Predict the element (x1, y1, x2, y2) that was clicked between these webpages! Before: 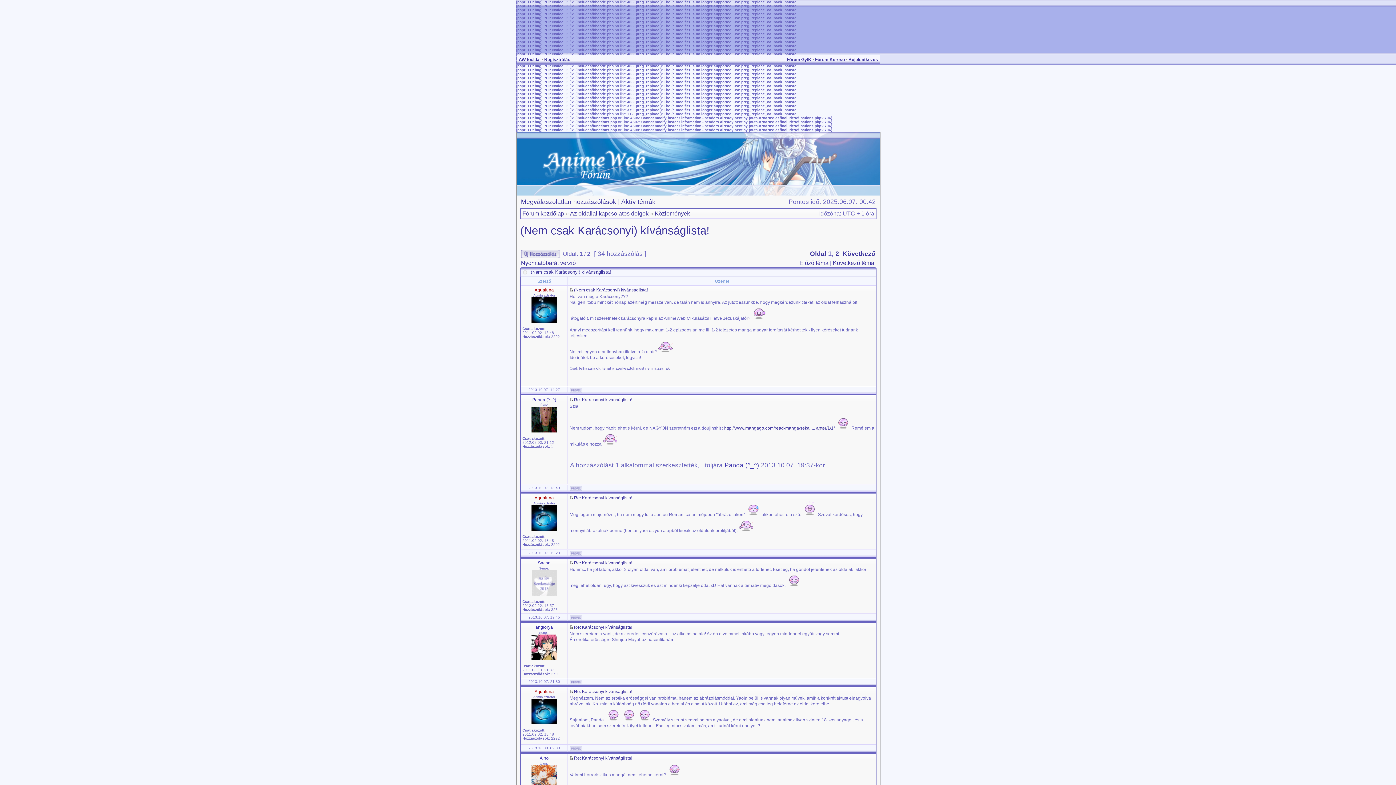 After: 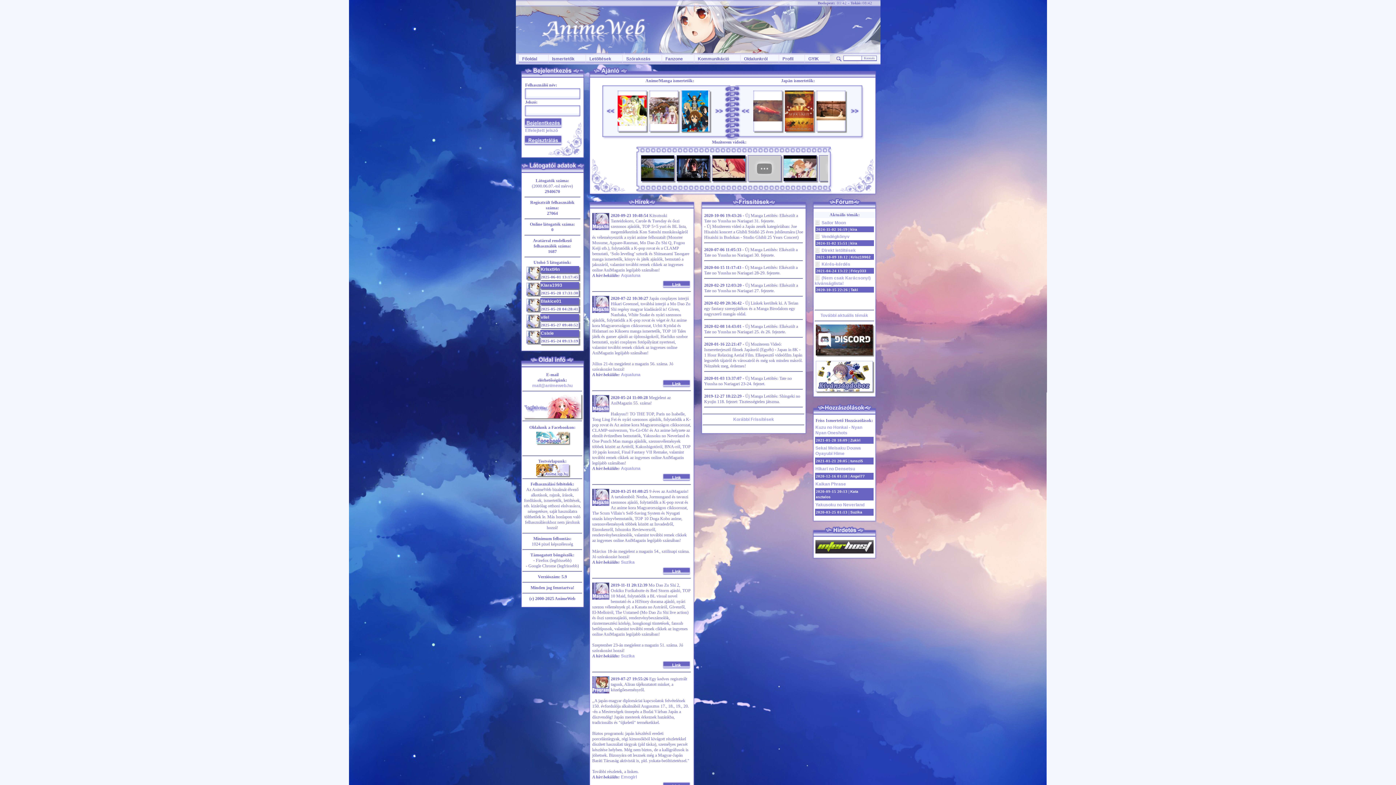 Action: bbox: (848, 57, 878, 62) label: Bejelentkezés